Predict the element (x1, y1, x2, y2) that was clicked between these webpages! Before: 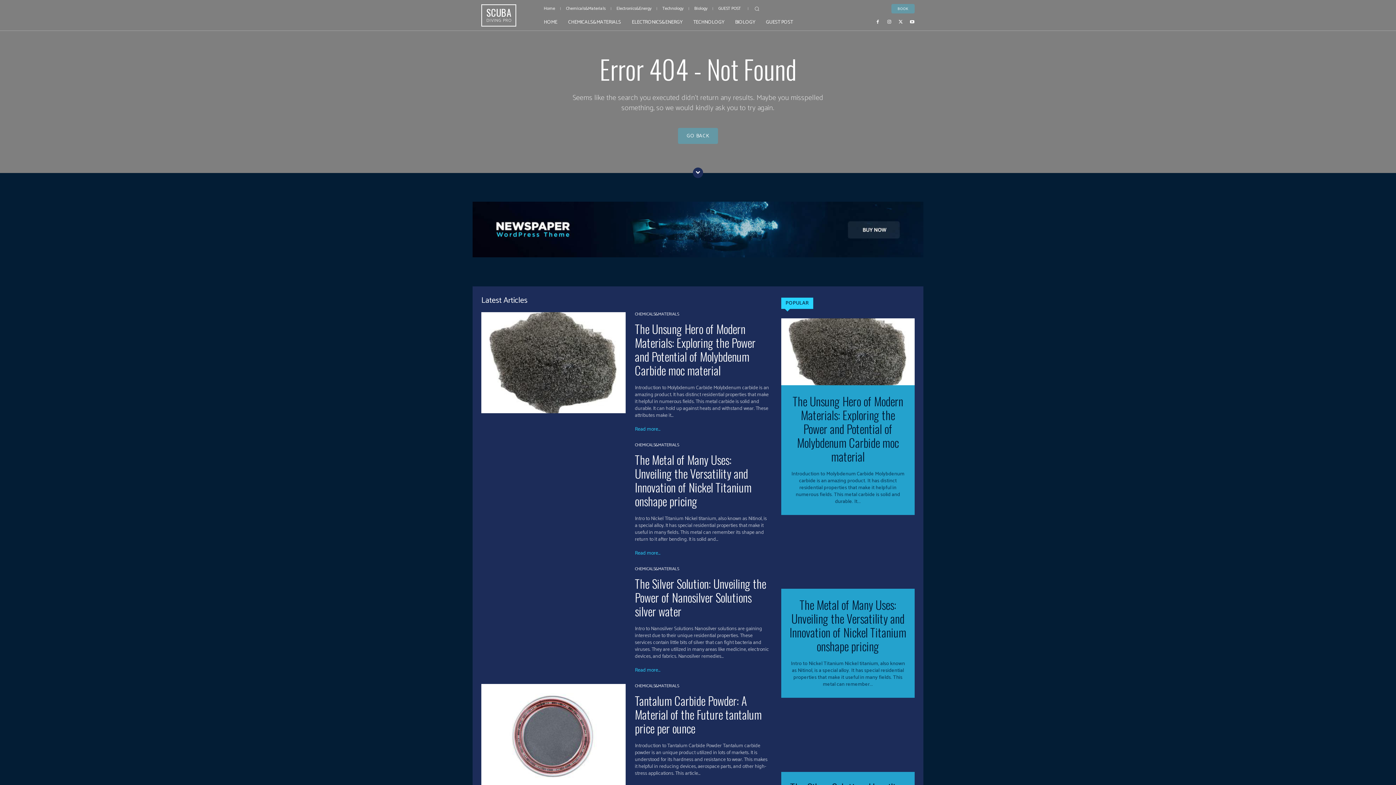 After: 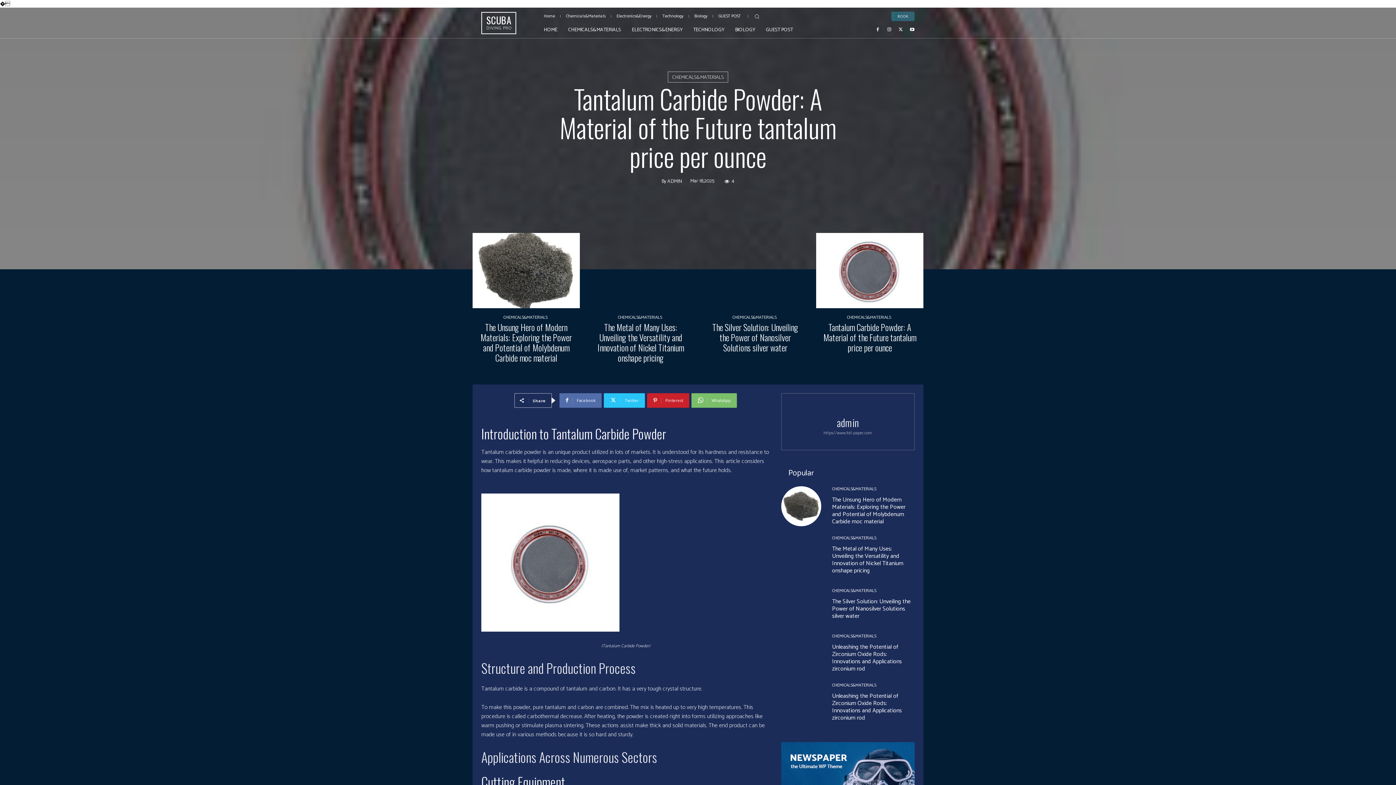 Action: bbox: (481, 684, 625, 785)